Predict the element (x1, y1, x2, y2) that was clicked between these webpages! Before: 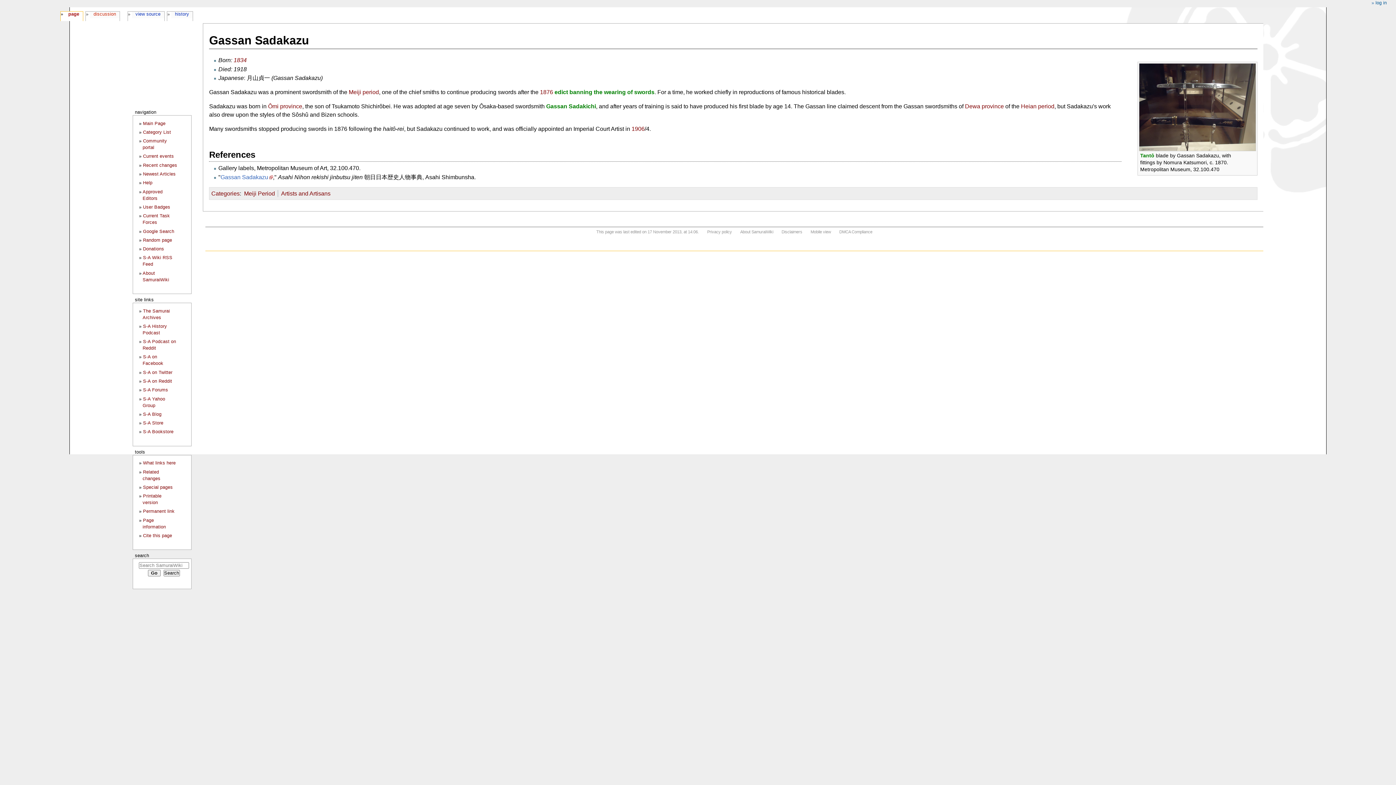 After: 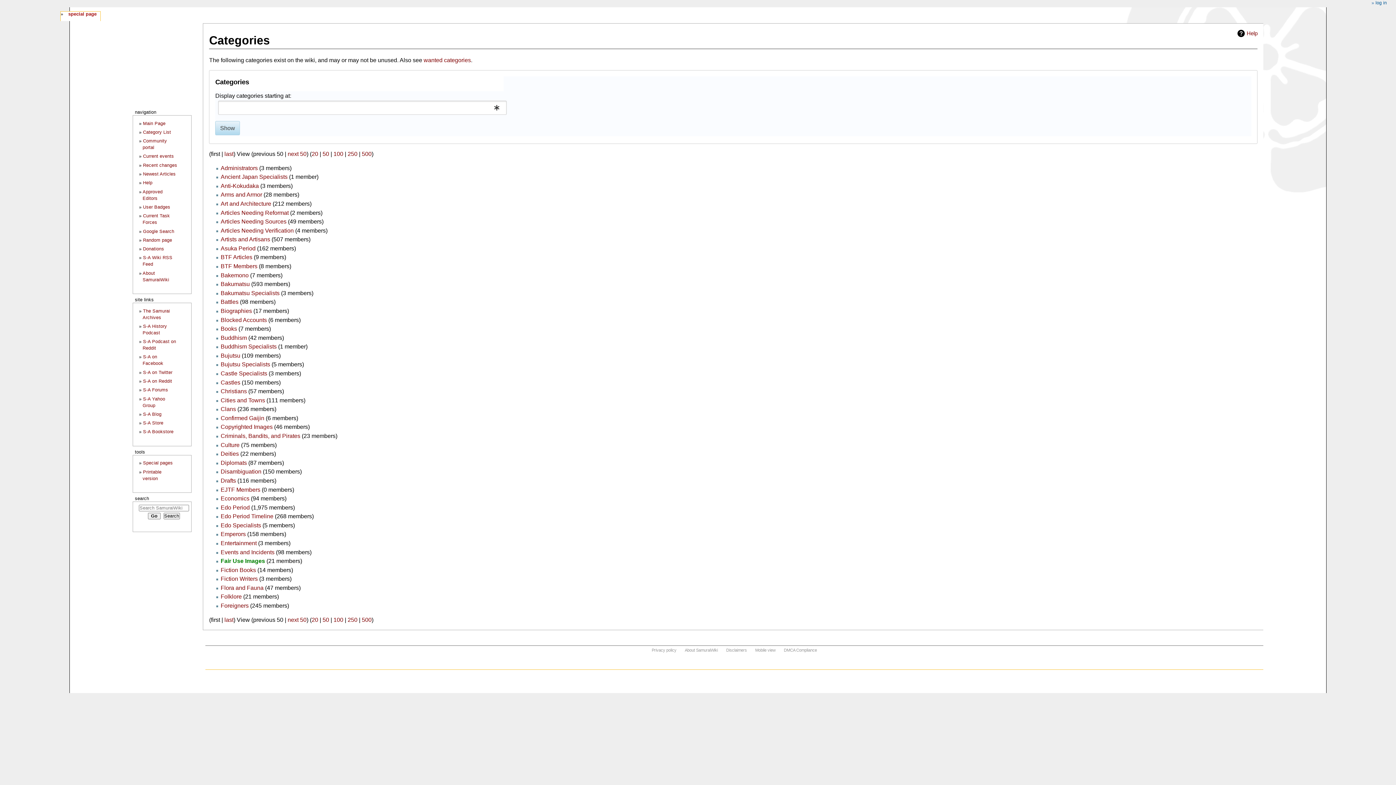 Action: label: Categories bbox: (211, 190, 239, 196)